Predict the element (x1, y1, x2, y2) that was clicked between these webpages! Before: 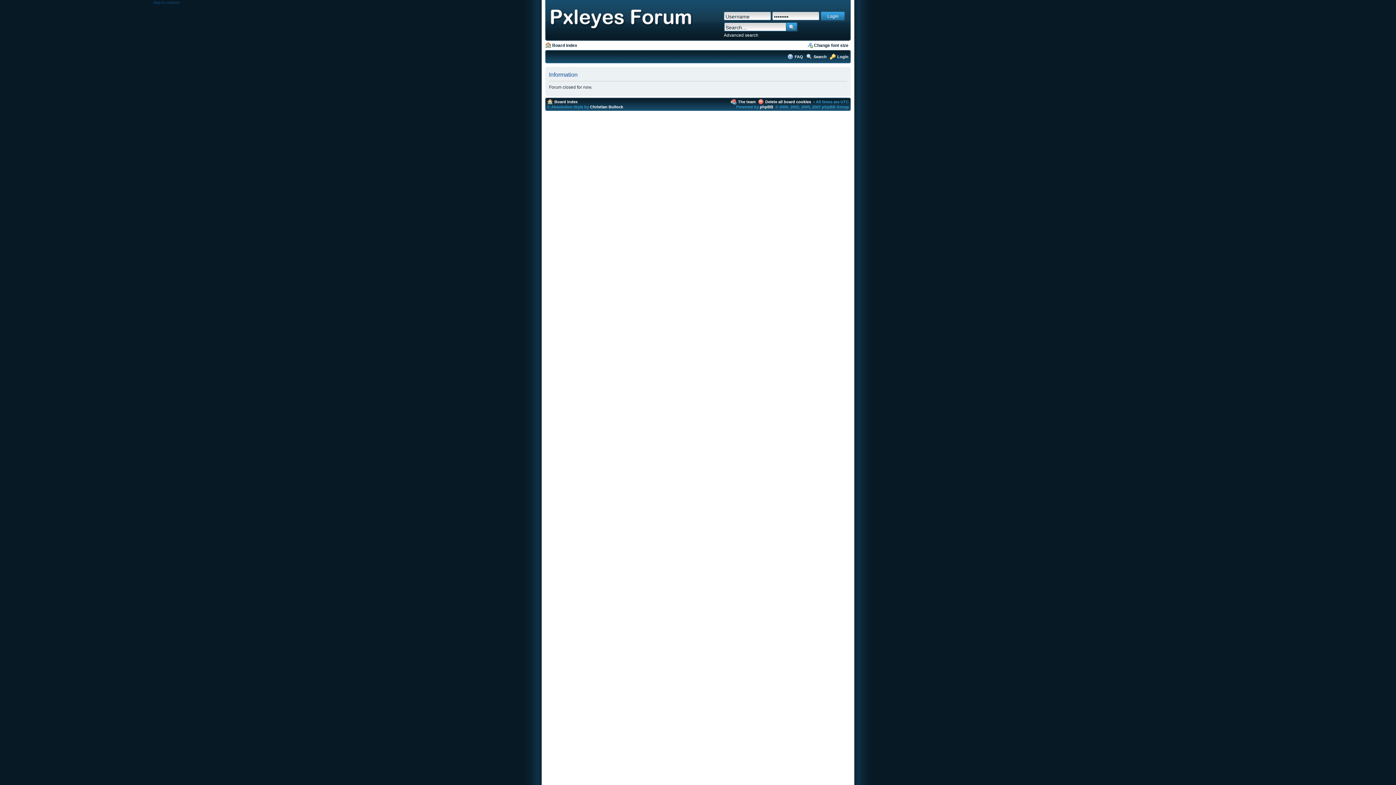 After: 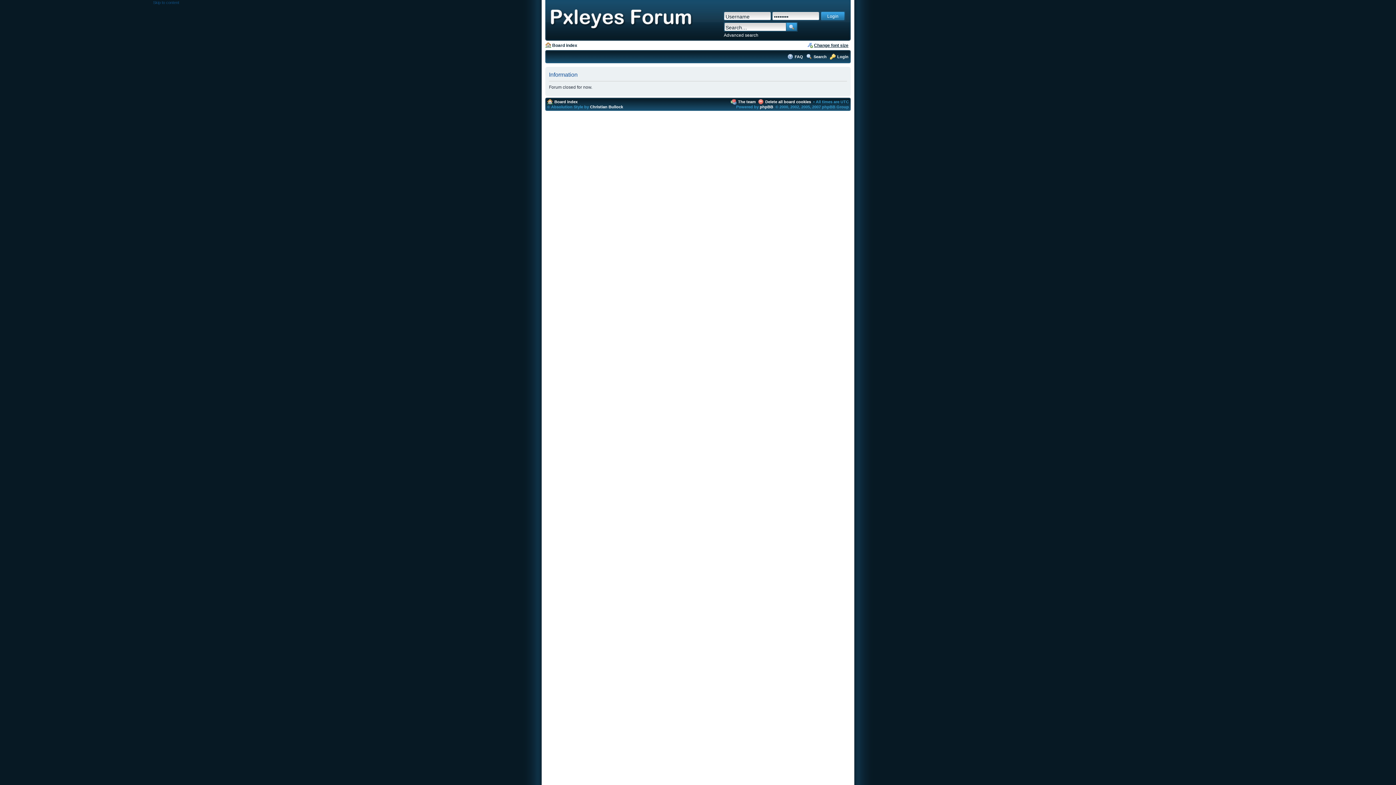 Action: label: Change font size bbox: (814, 42, 848, 48)